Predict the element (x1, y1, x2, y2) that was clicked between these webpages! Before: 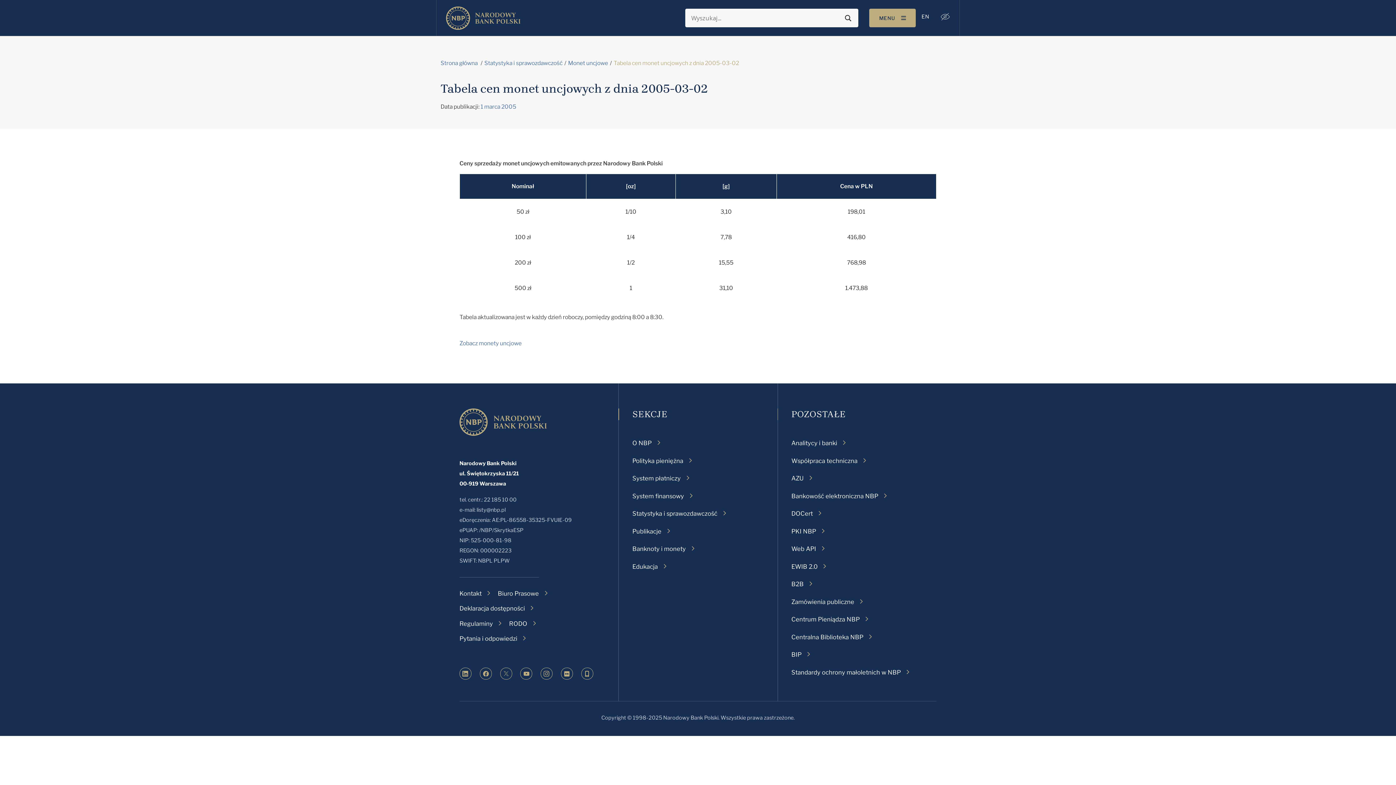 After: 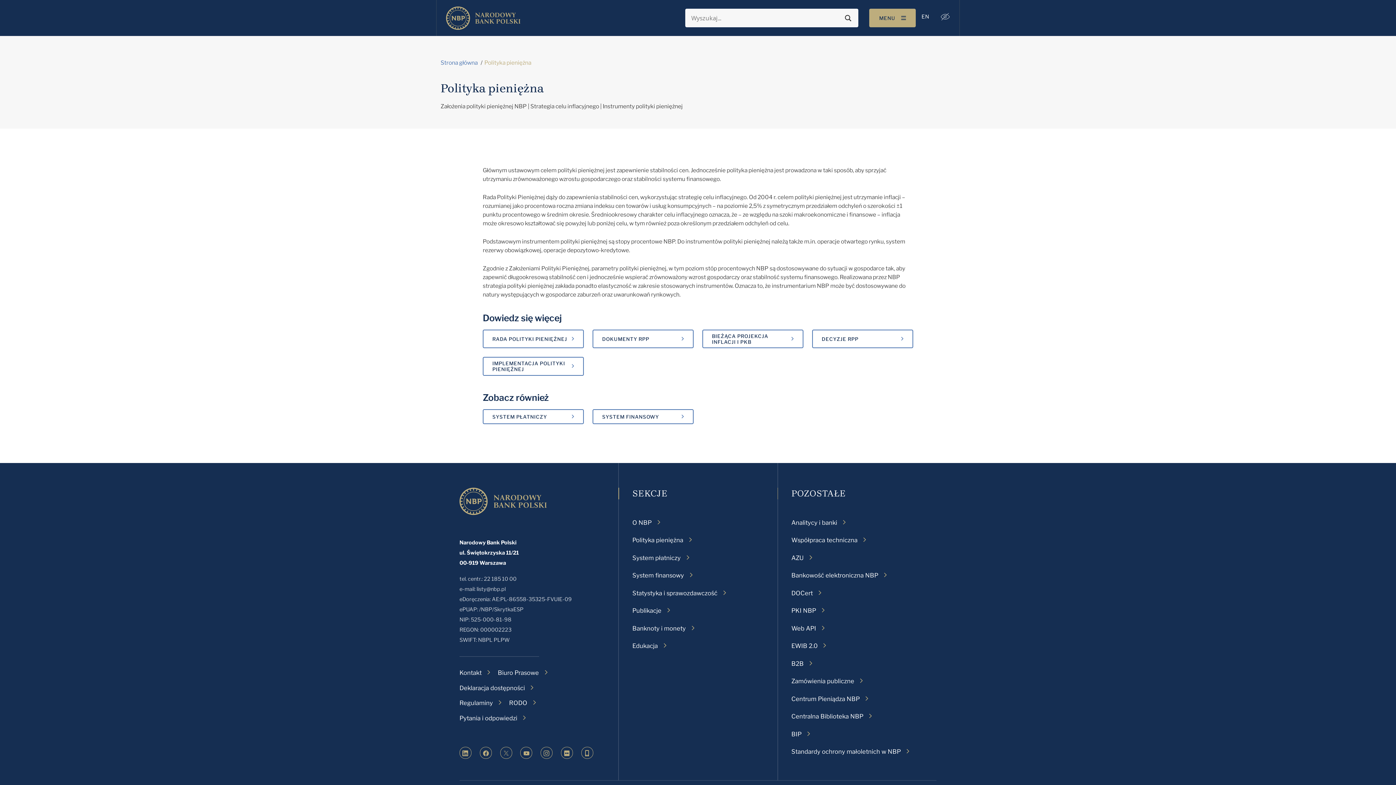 Action: bbox: (632, 456, 692, 465) label: Polityka pieniężna